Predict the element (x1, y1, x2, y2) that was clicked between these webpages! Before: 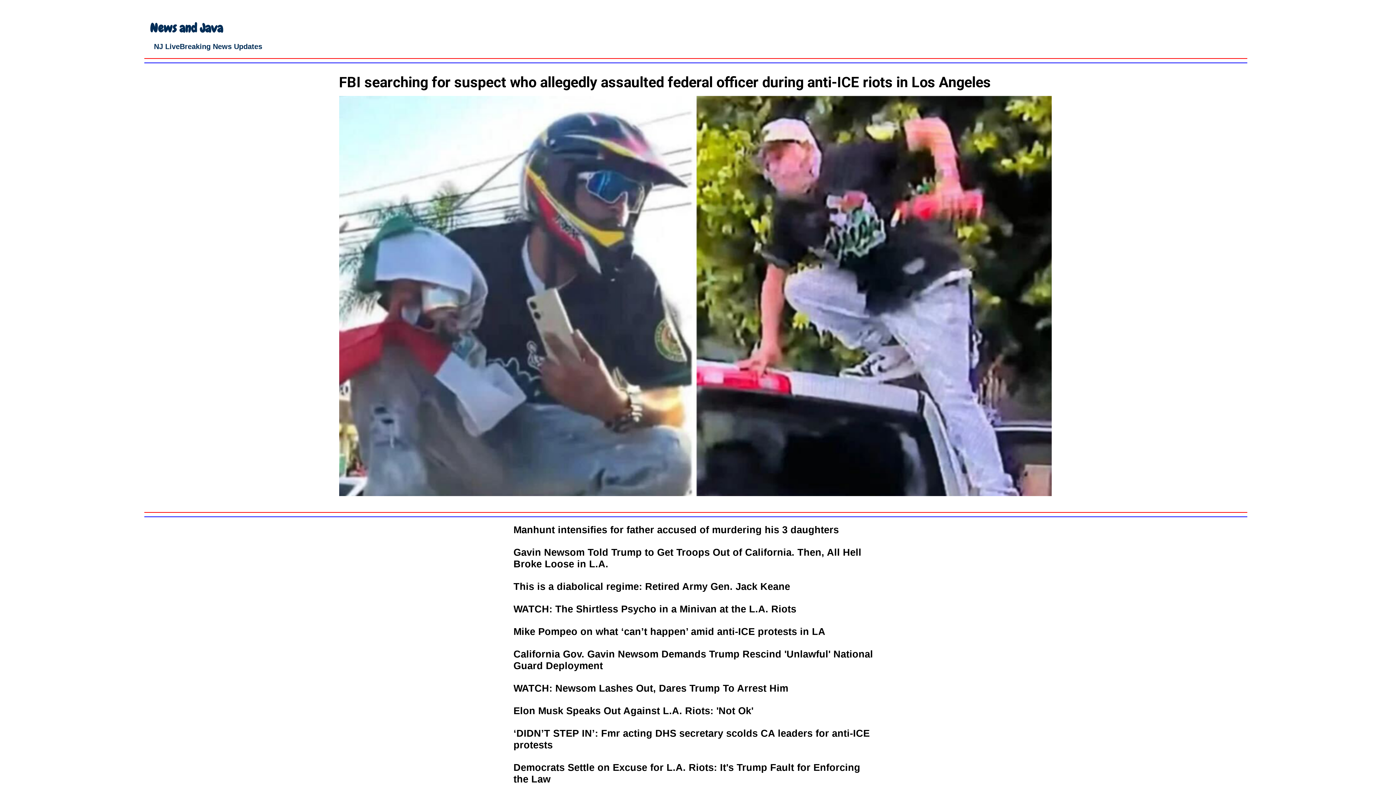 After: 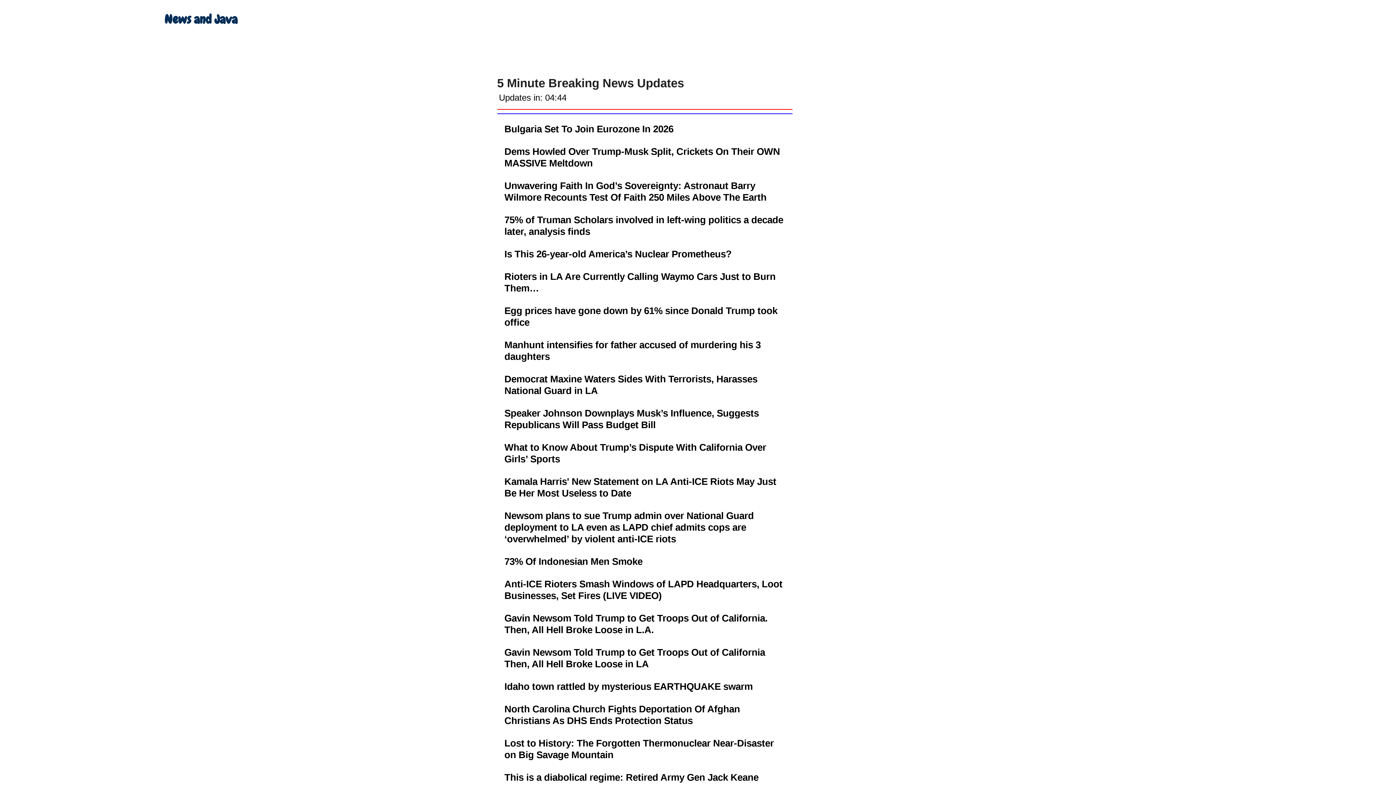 Action: label: Breaking News Updates bbox: (179, 42, 262, 50)